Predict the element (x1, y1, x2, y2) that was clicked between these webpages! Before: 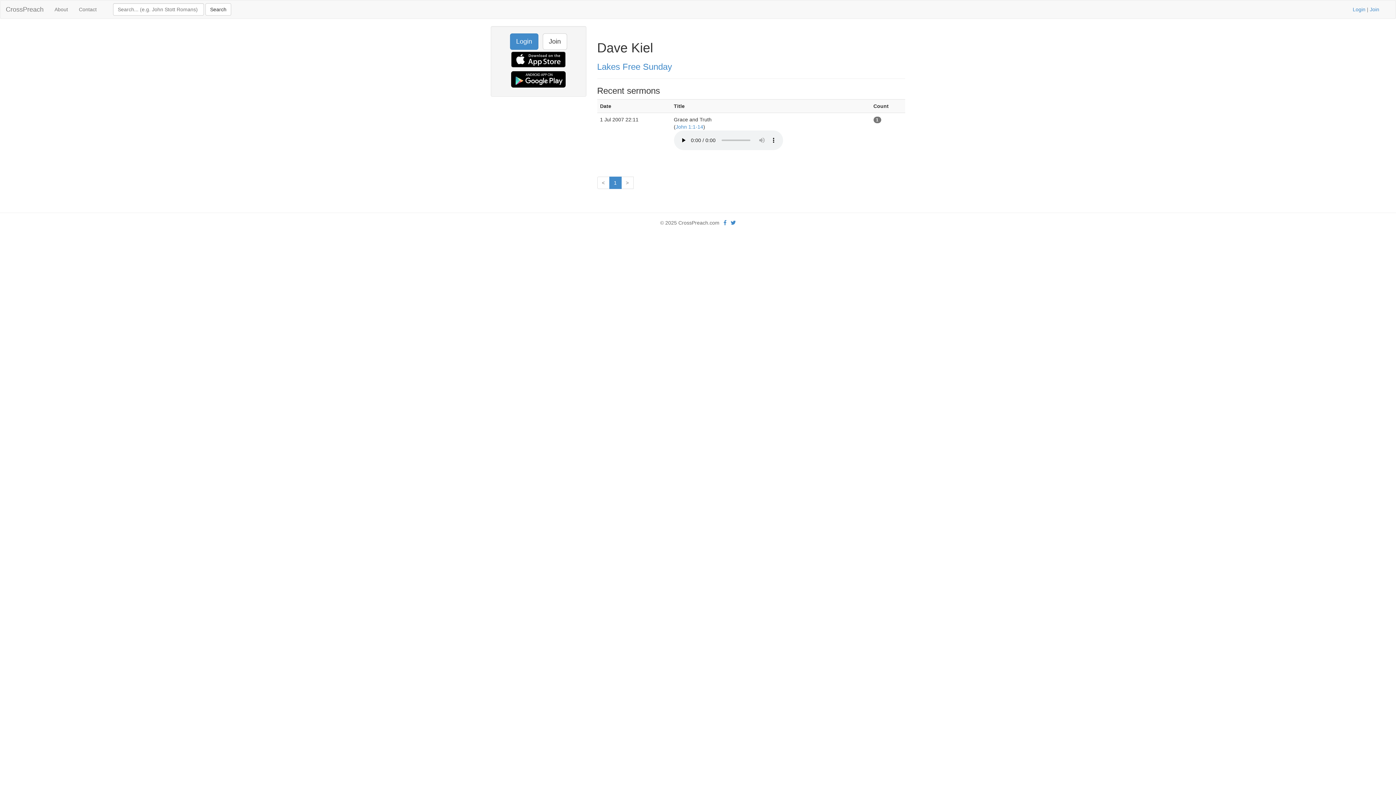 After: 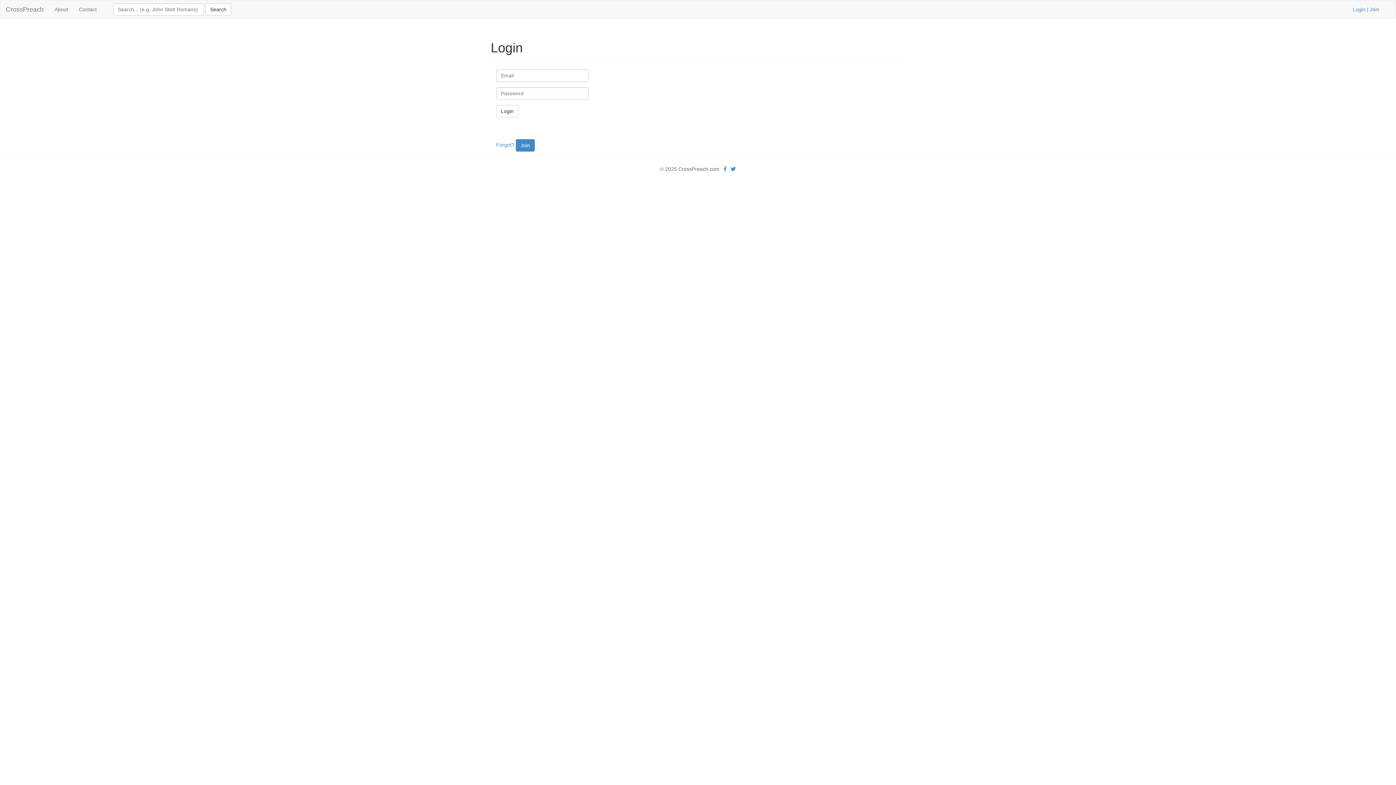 Action: label: Login bbox: (1353, 6, 1365, 12)